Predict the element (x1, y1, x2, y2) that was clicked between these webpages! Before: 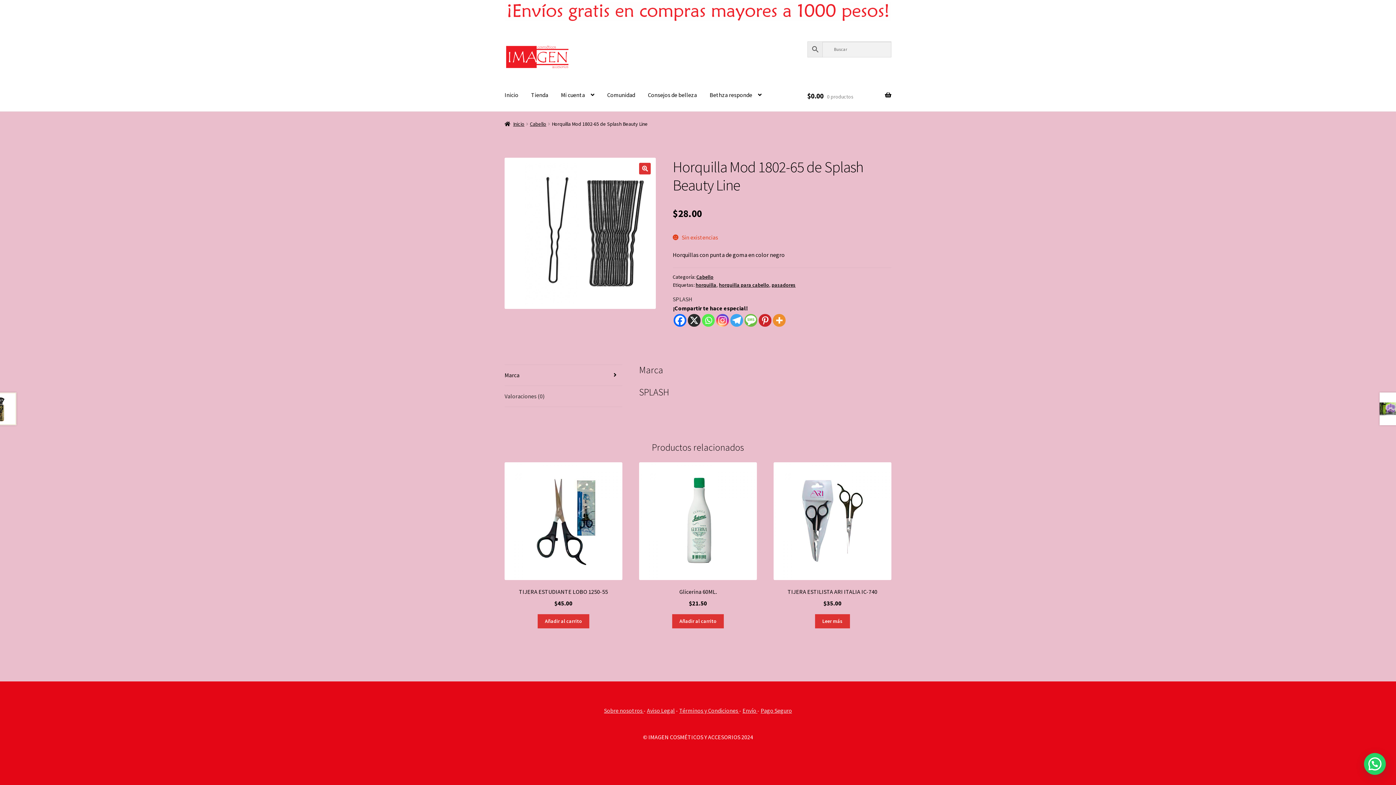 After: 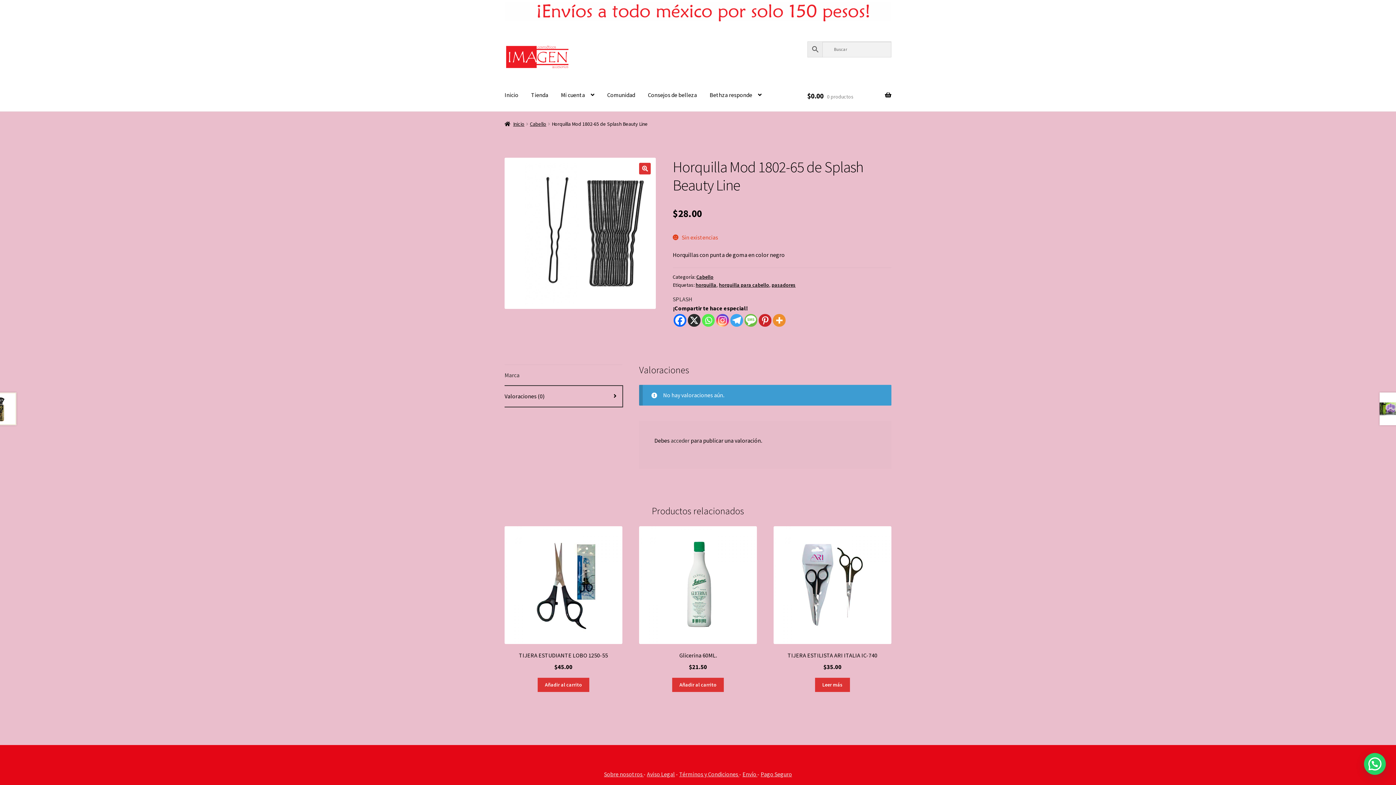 Action: bbox: (504, 386, 622, 406) label: Valoraciones (0)